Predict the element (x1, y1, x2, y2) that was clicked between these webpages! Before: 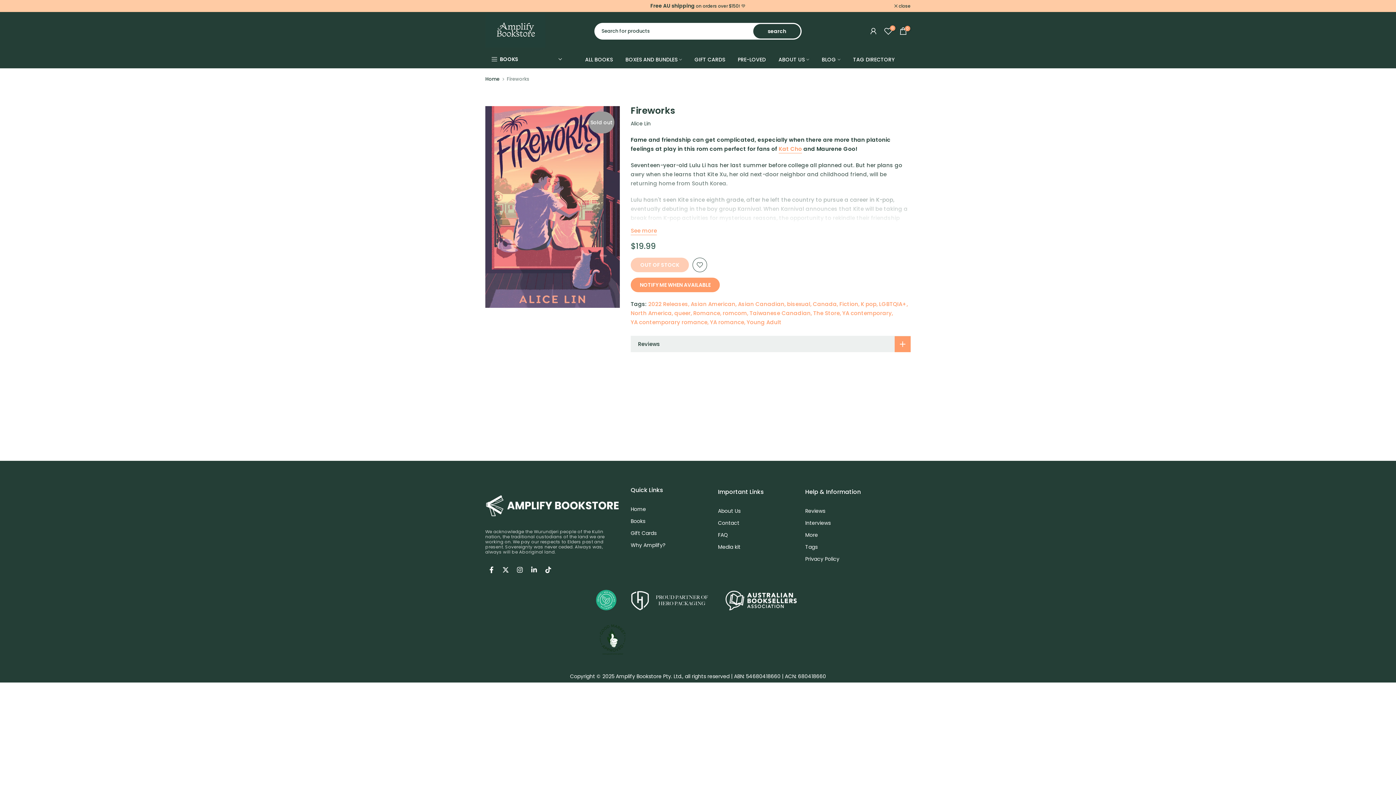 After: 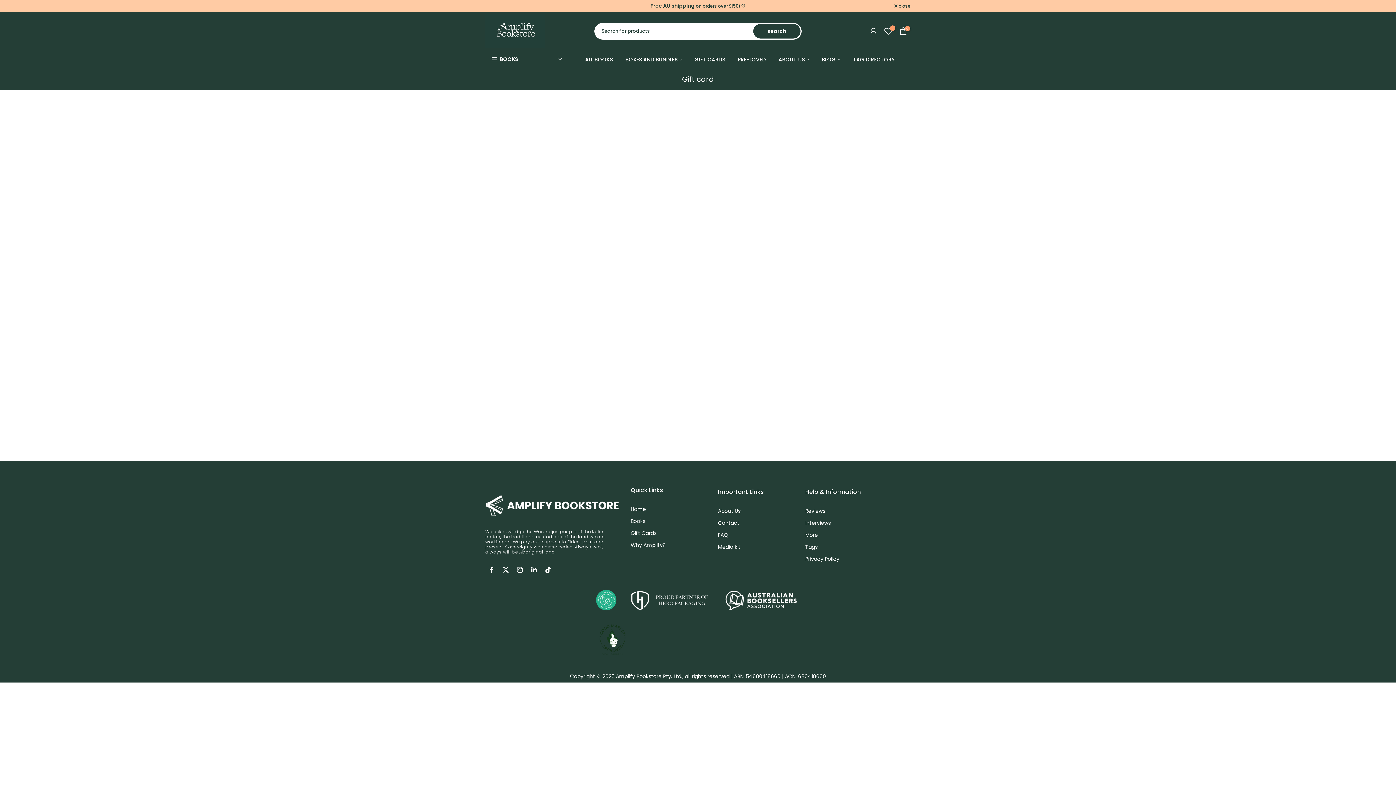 Action: label: GIFT CARDS bbox: (688, 55, 731, 63)